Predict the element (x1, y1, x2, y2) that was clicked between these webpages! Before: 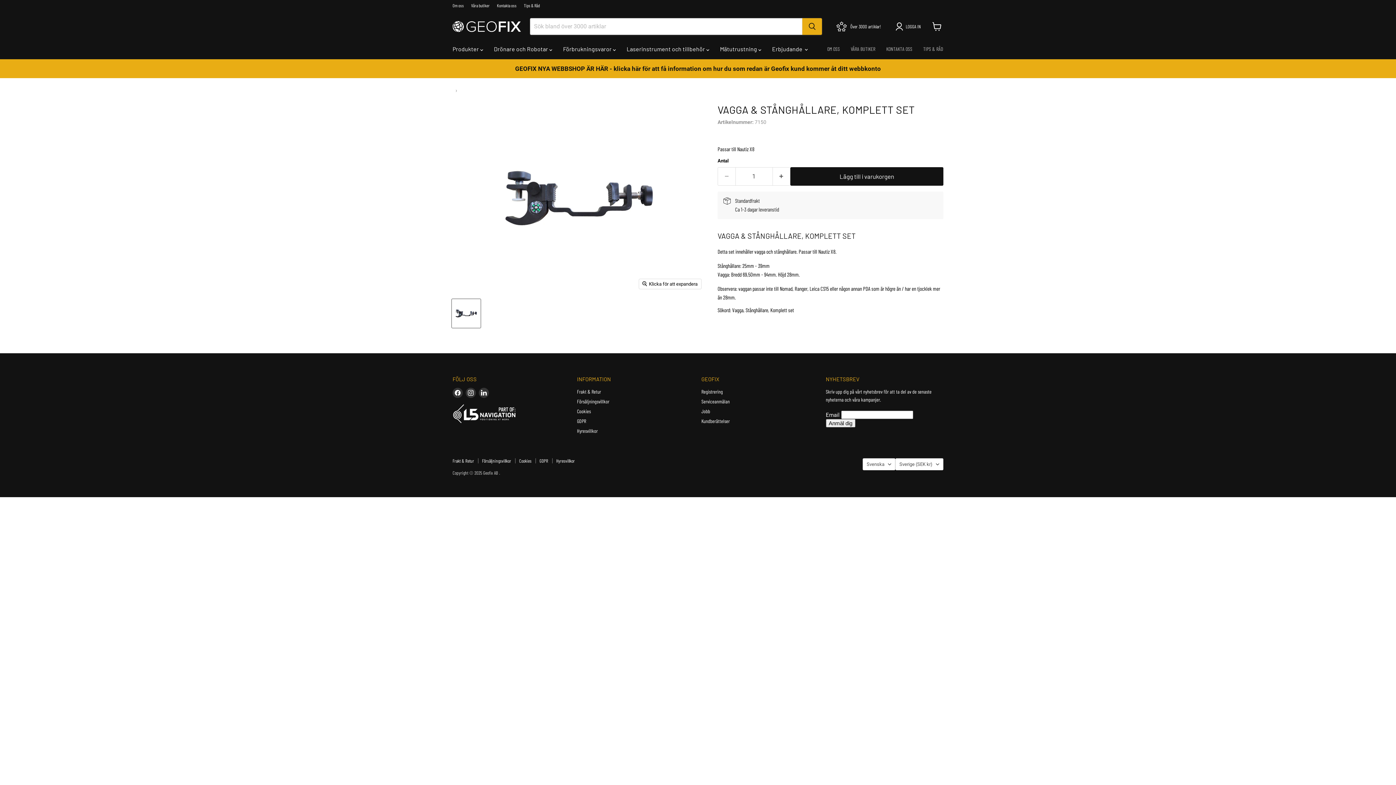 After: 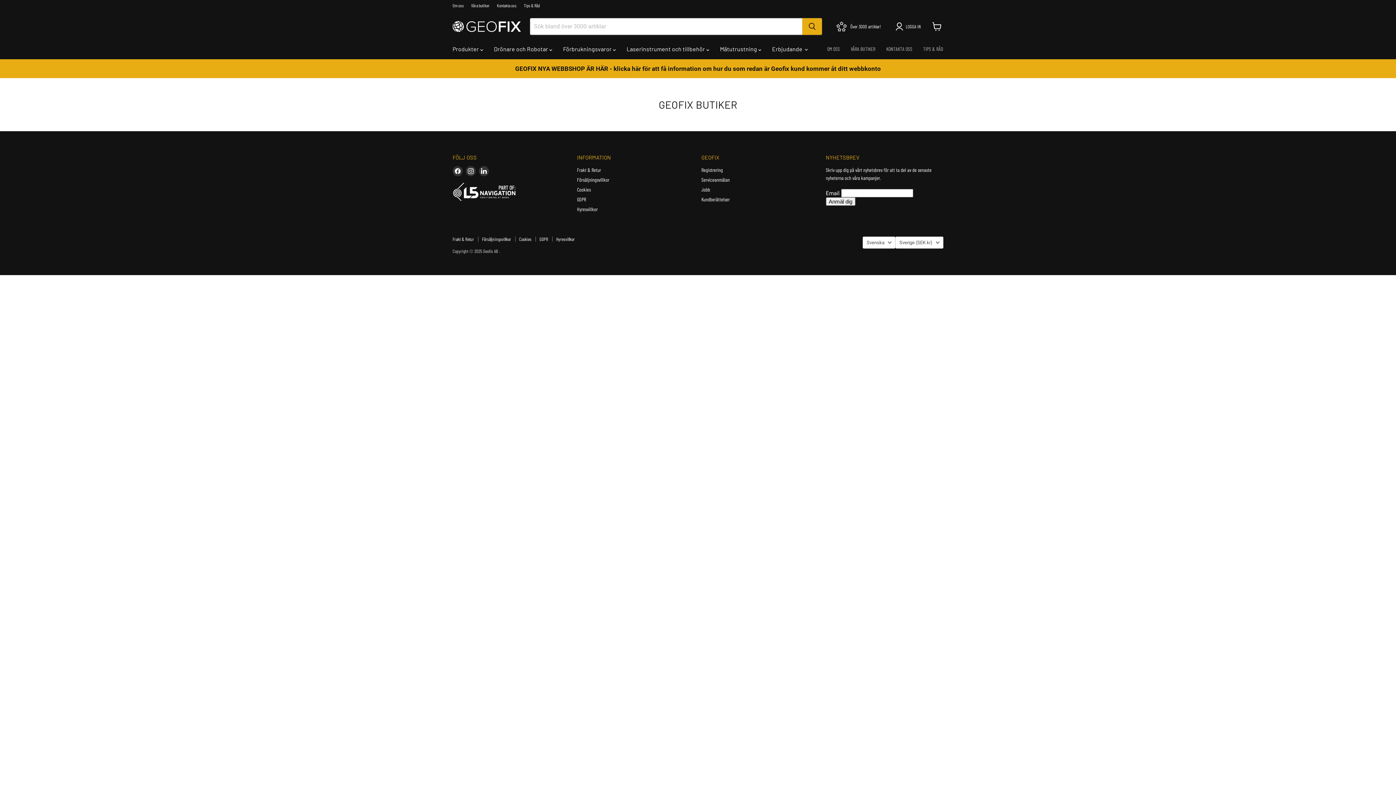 Action: bbox: (471, 2, 489, 7) label: Våra butiker